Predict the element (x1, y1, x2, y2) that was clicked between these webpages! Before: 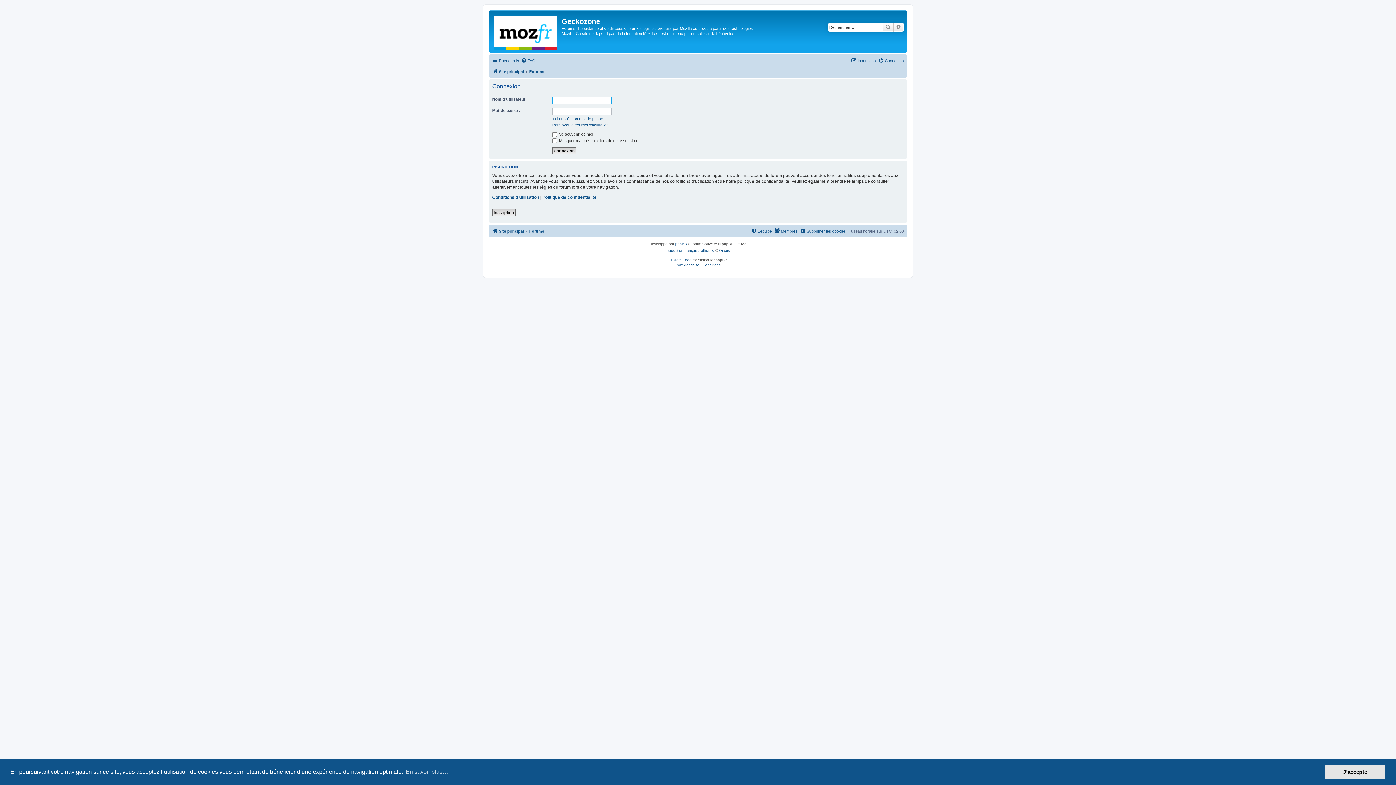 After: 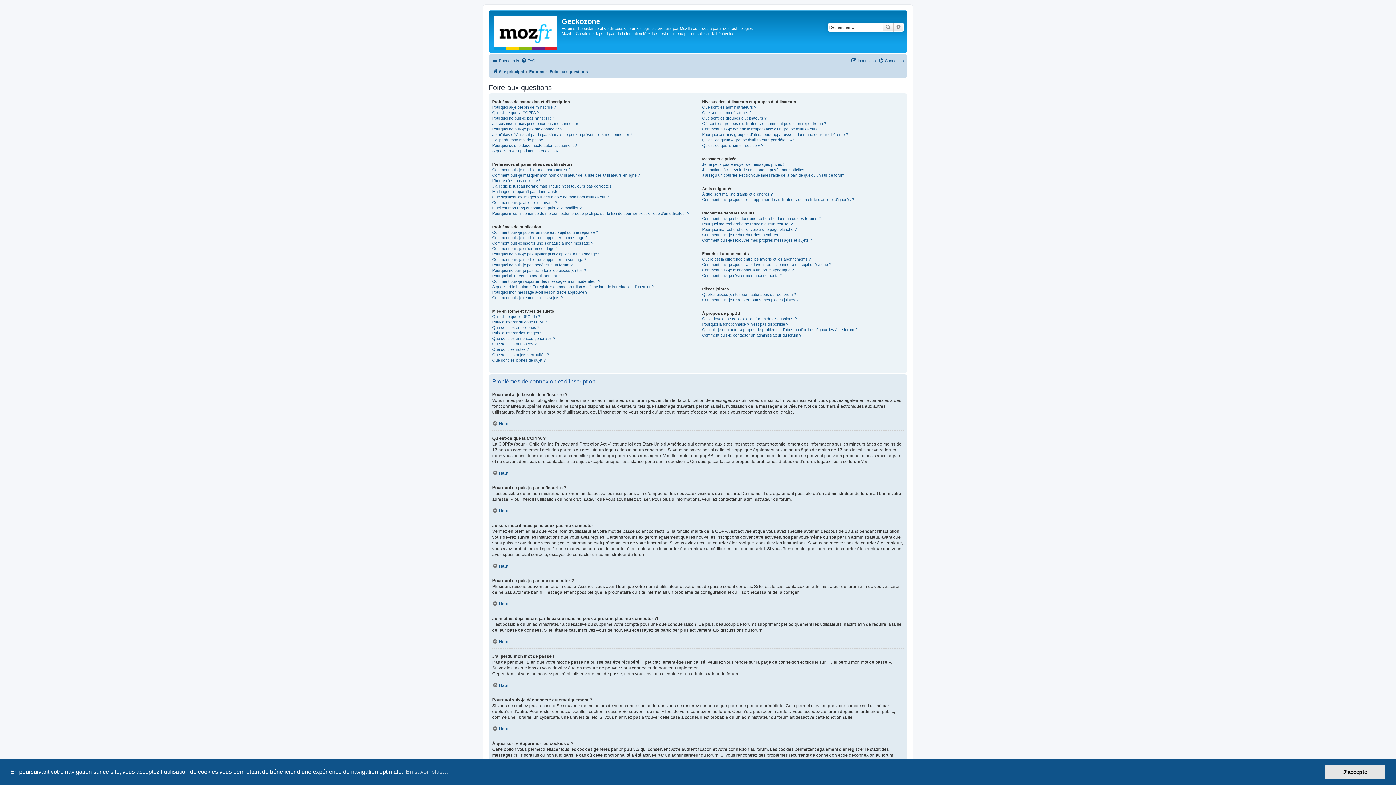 Action: bbox: (521, 56, 535, 65) label: FAQ